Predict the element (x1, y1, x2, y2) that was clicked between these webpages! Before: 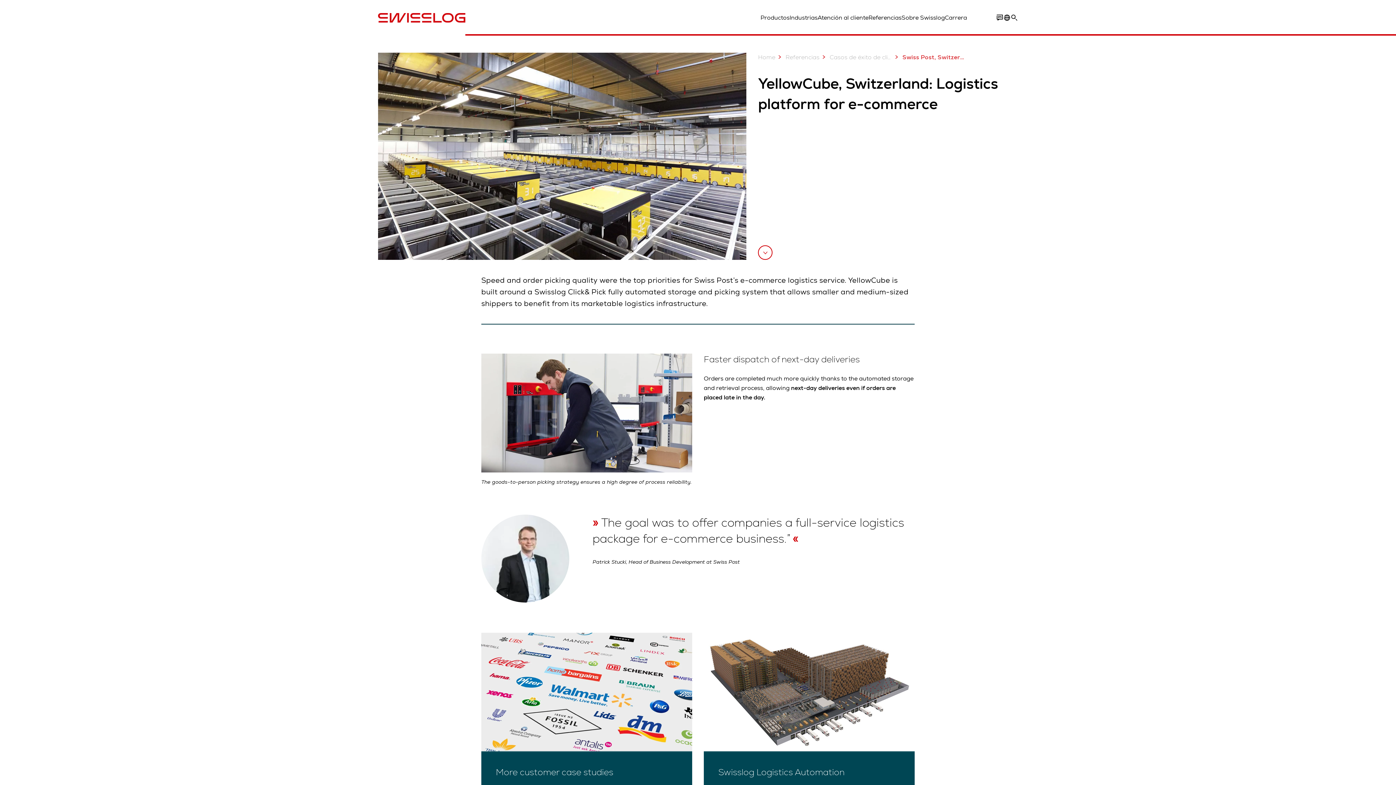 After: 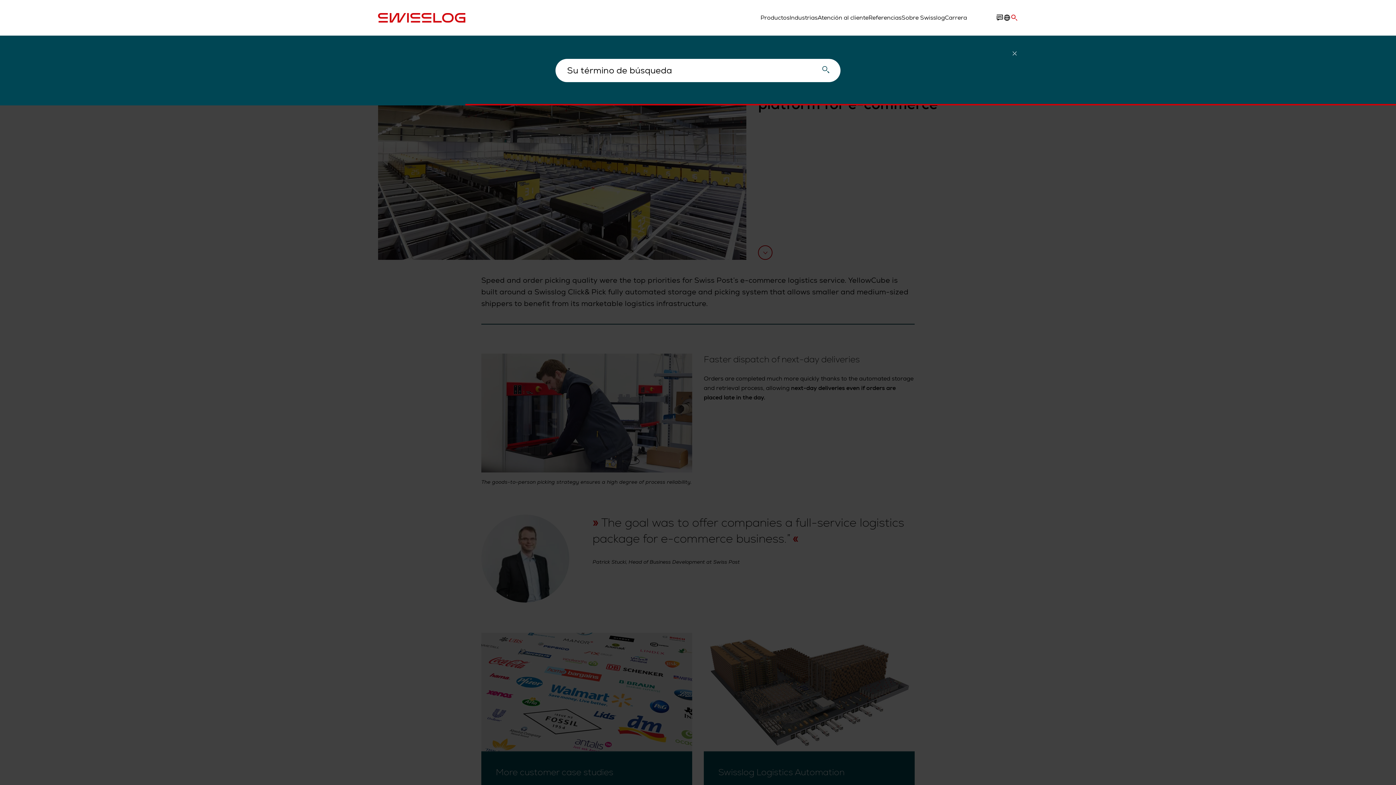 Action: bbox: (1010, 13, 1018, 21)